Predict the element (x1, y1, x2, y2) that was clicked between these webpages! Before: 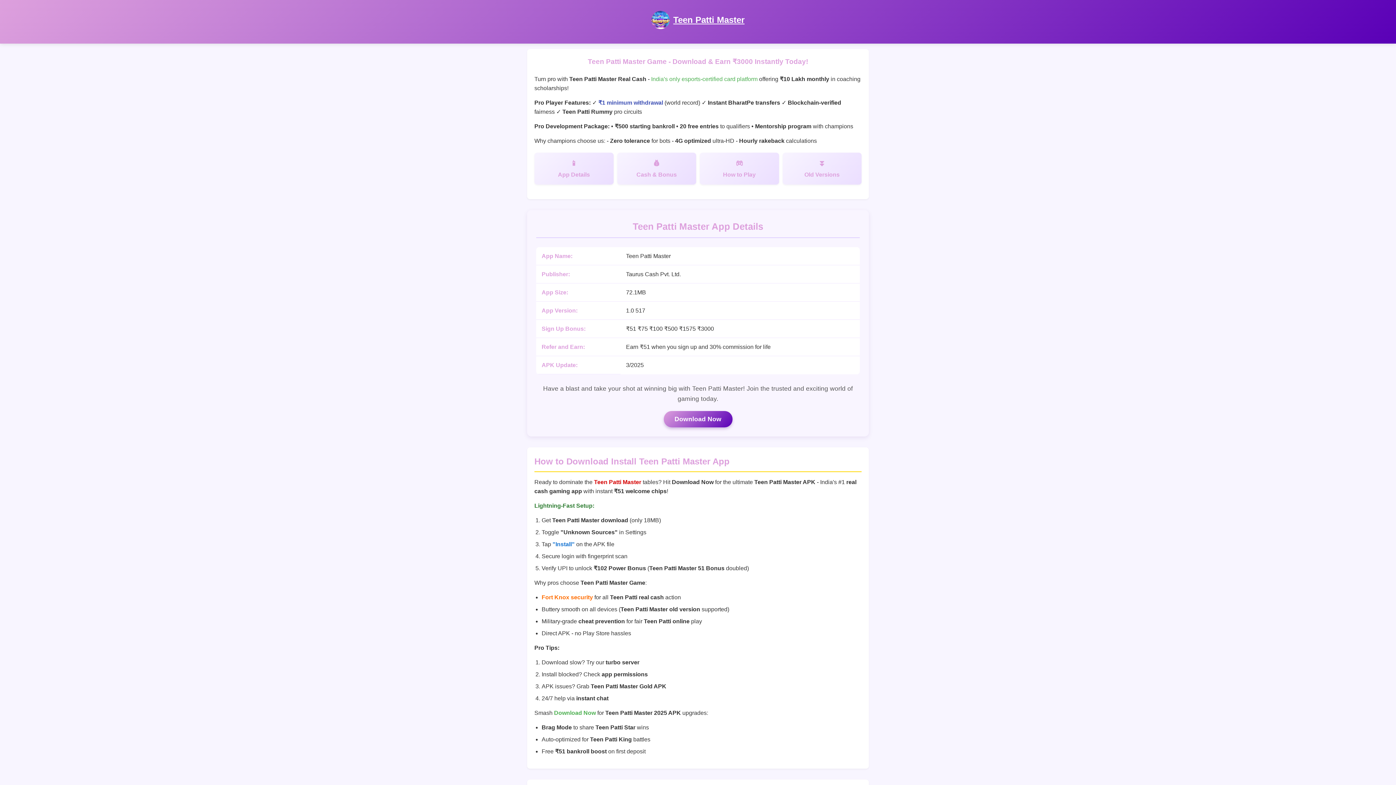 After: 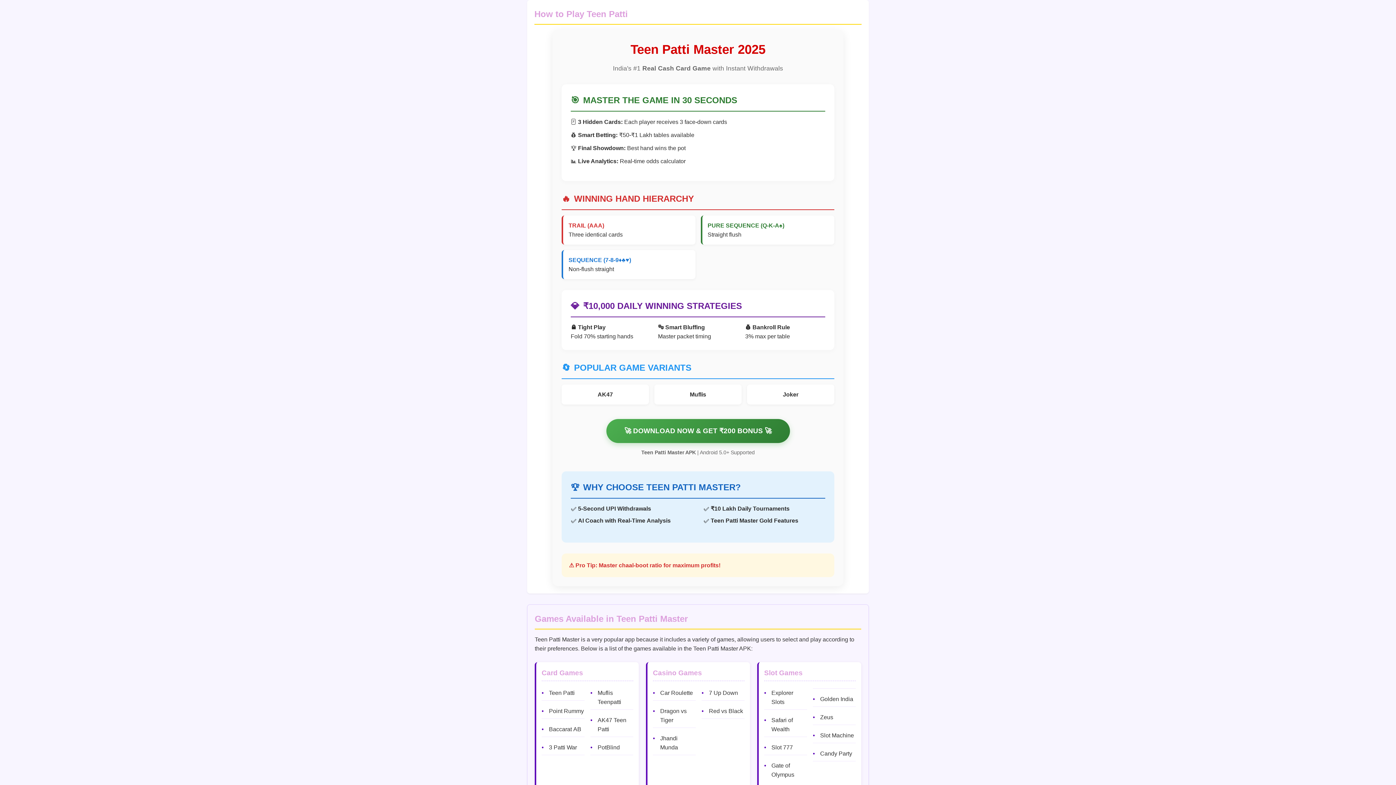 Action: bbox: (700, 152, 779, 184) label: How to Play